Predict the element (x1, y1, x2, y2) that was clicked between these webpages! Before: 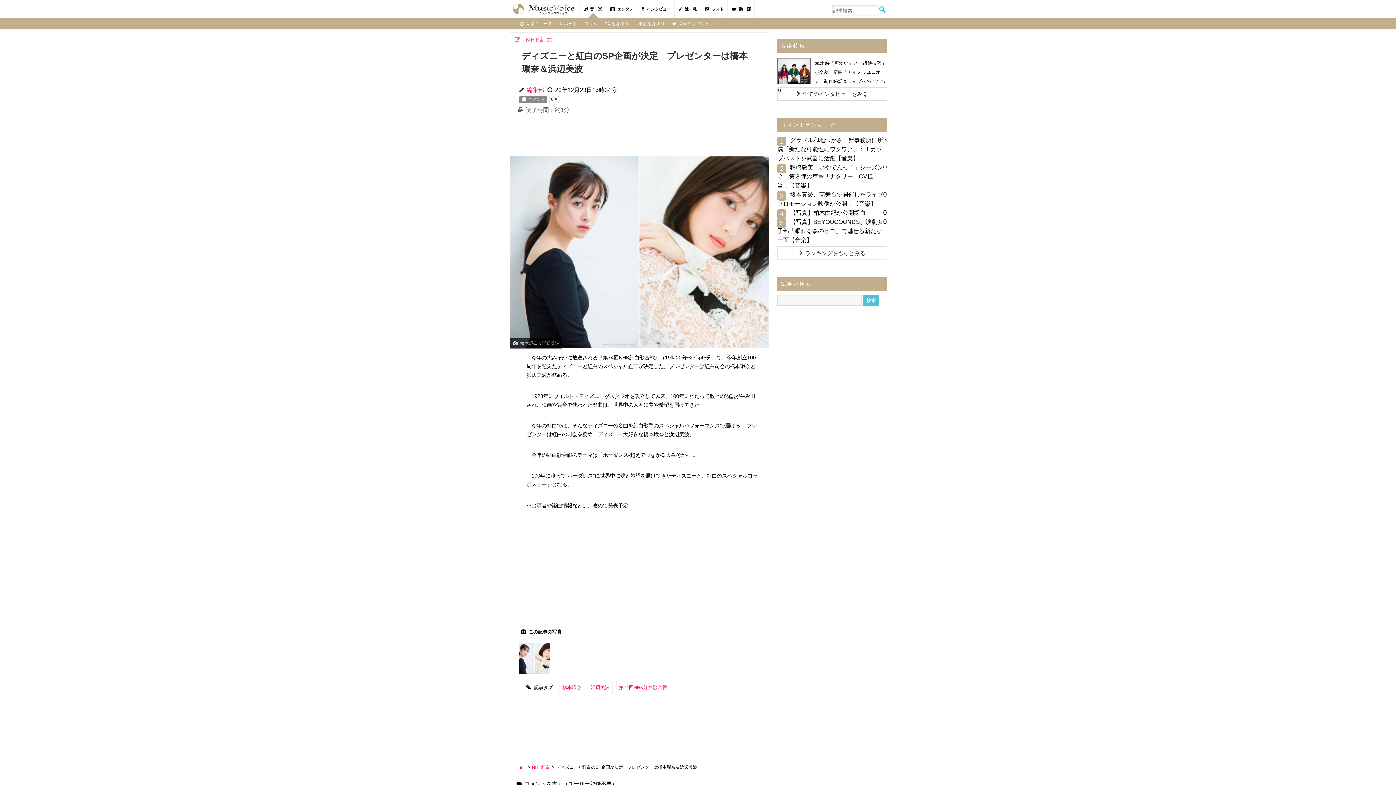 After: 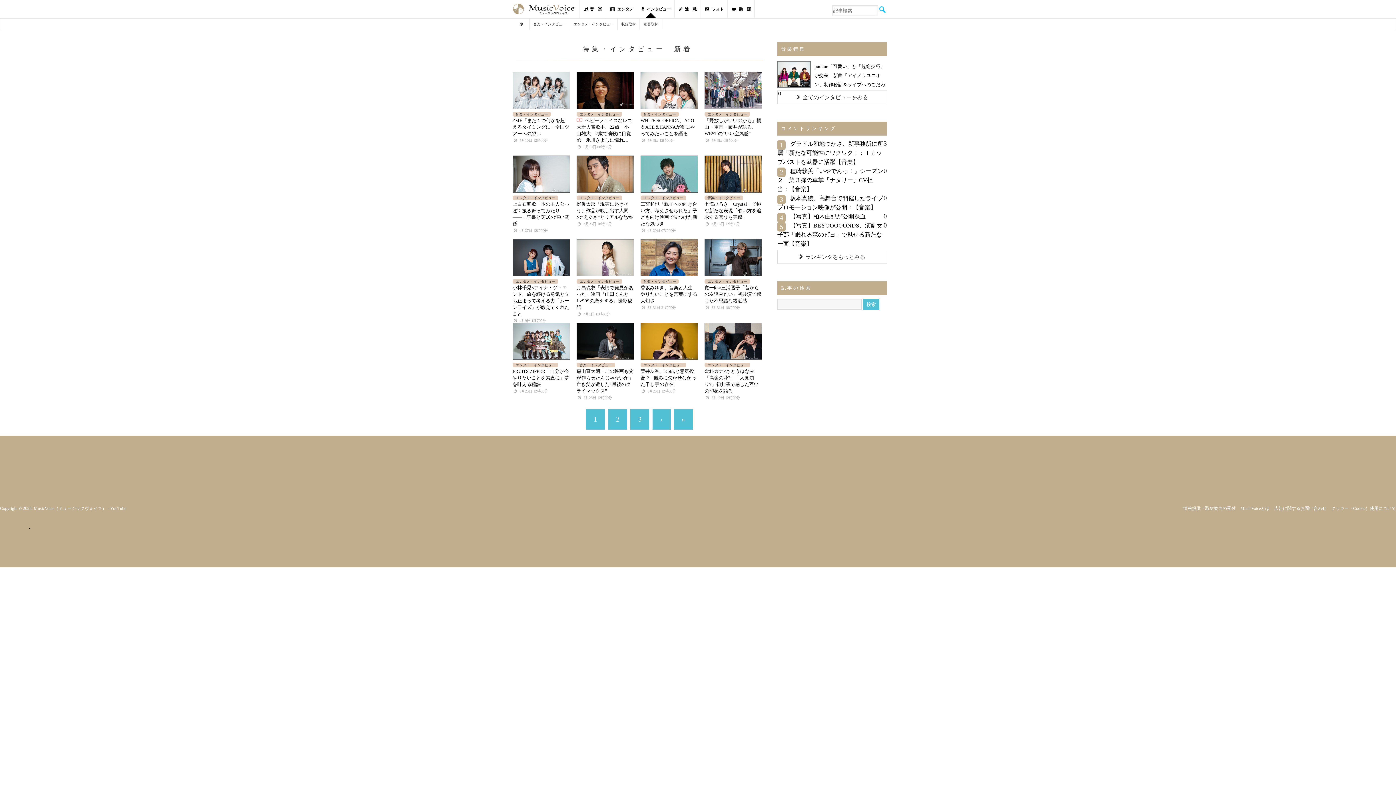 Action: label: 全てのインタビューをみる bbox: (777, 87, 887, 100)